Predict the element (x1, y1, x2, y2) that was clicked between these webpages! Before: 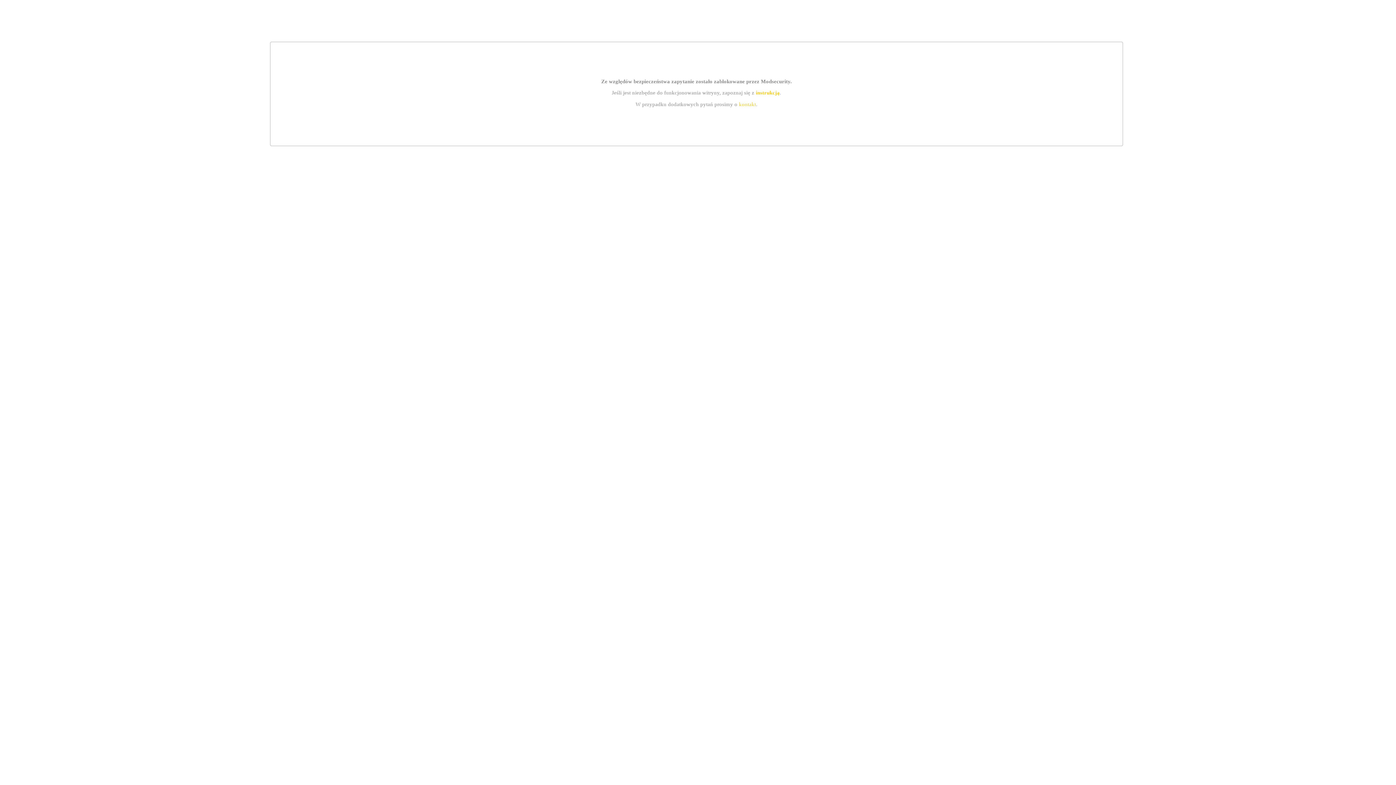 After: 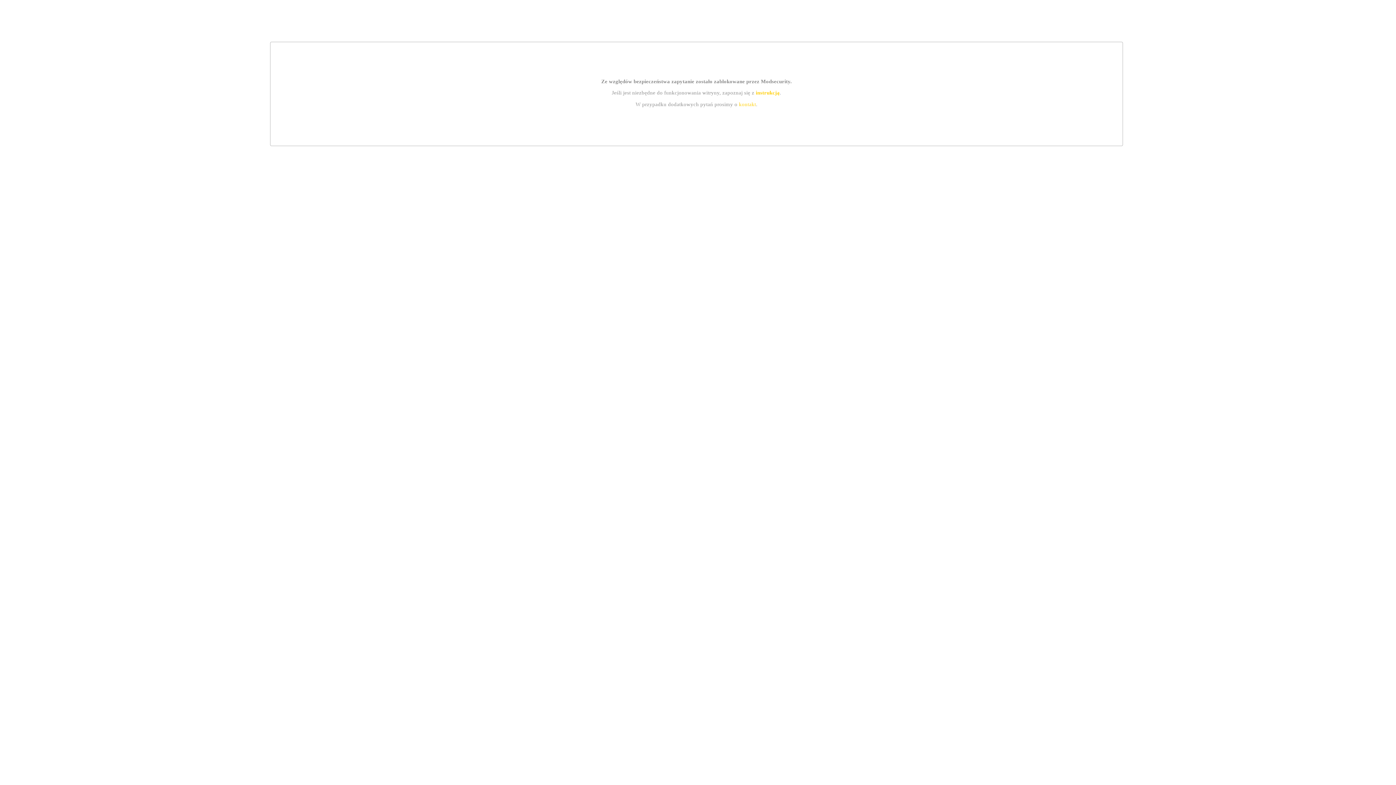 Action: label: instrukcją bbox: (755, 89, 779, 95)